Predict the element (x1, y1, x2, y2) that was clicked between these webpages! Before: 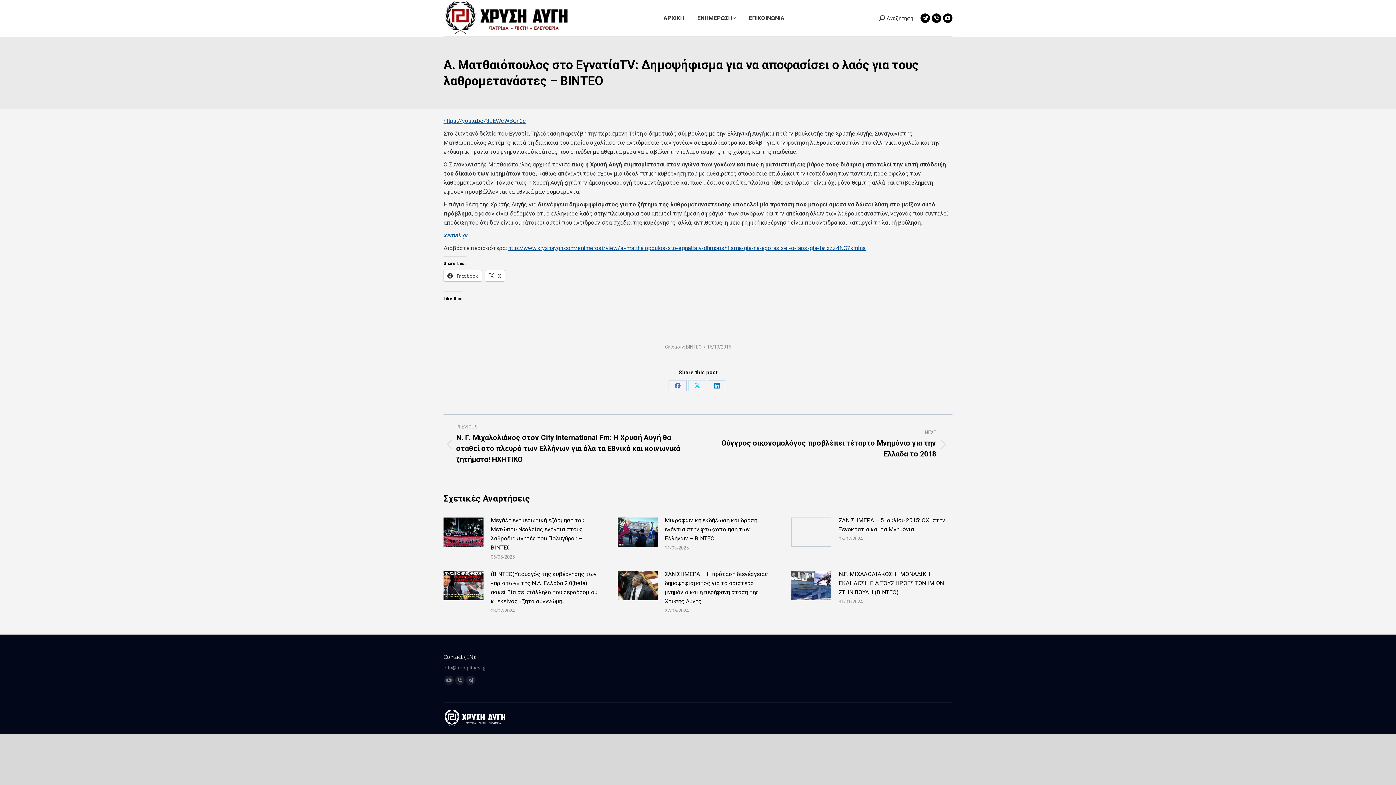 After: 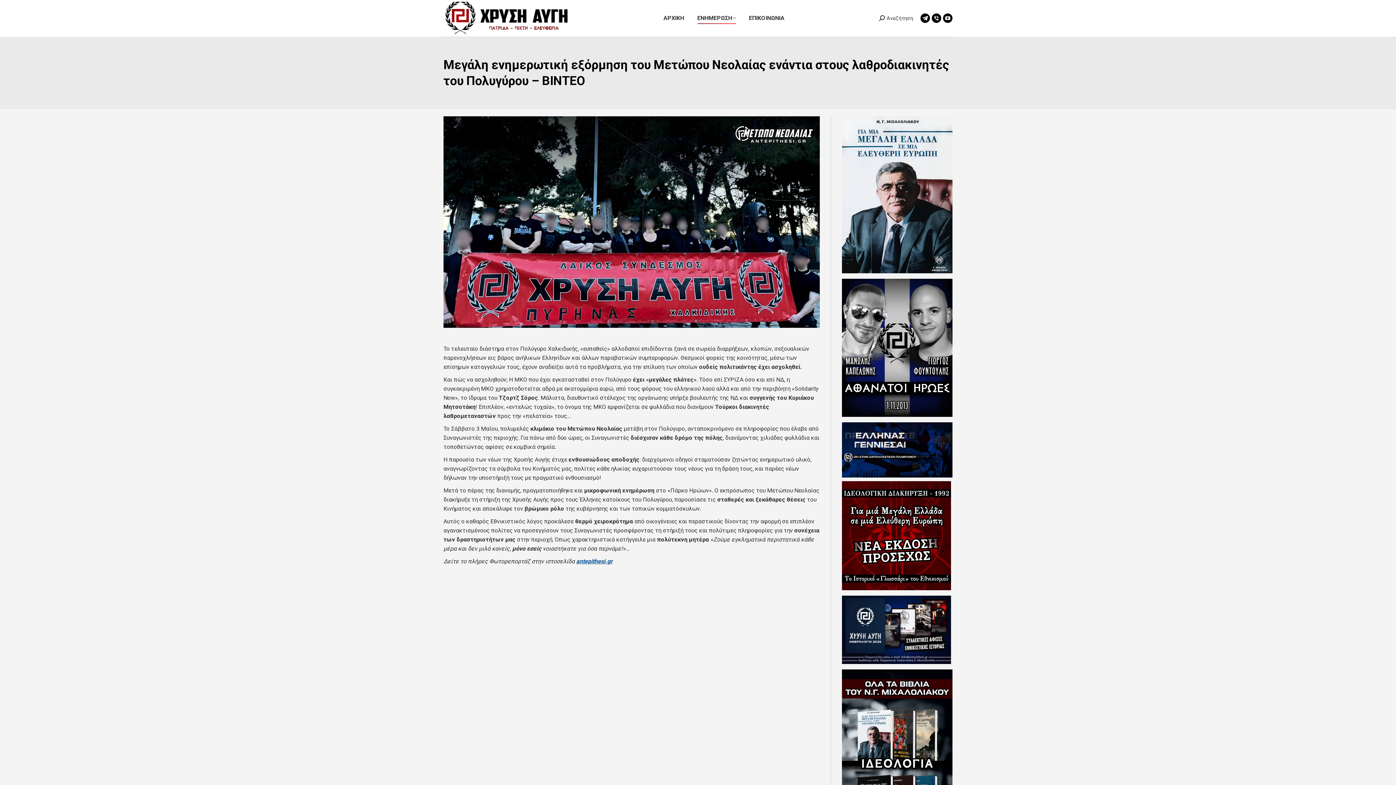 Action: label: Post image bbox: (443, 517, 483, 546)